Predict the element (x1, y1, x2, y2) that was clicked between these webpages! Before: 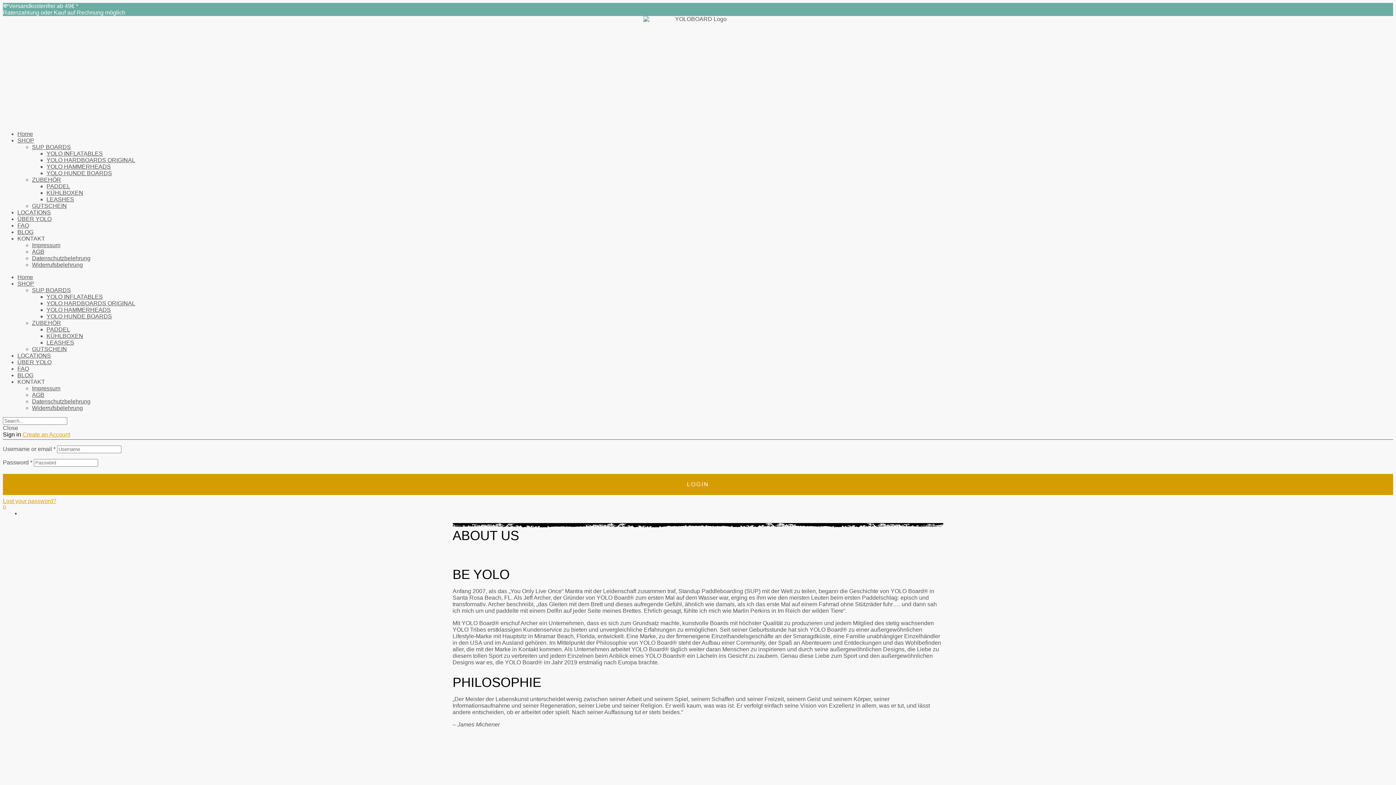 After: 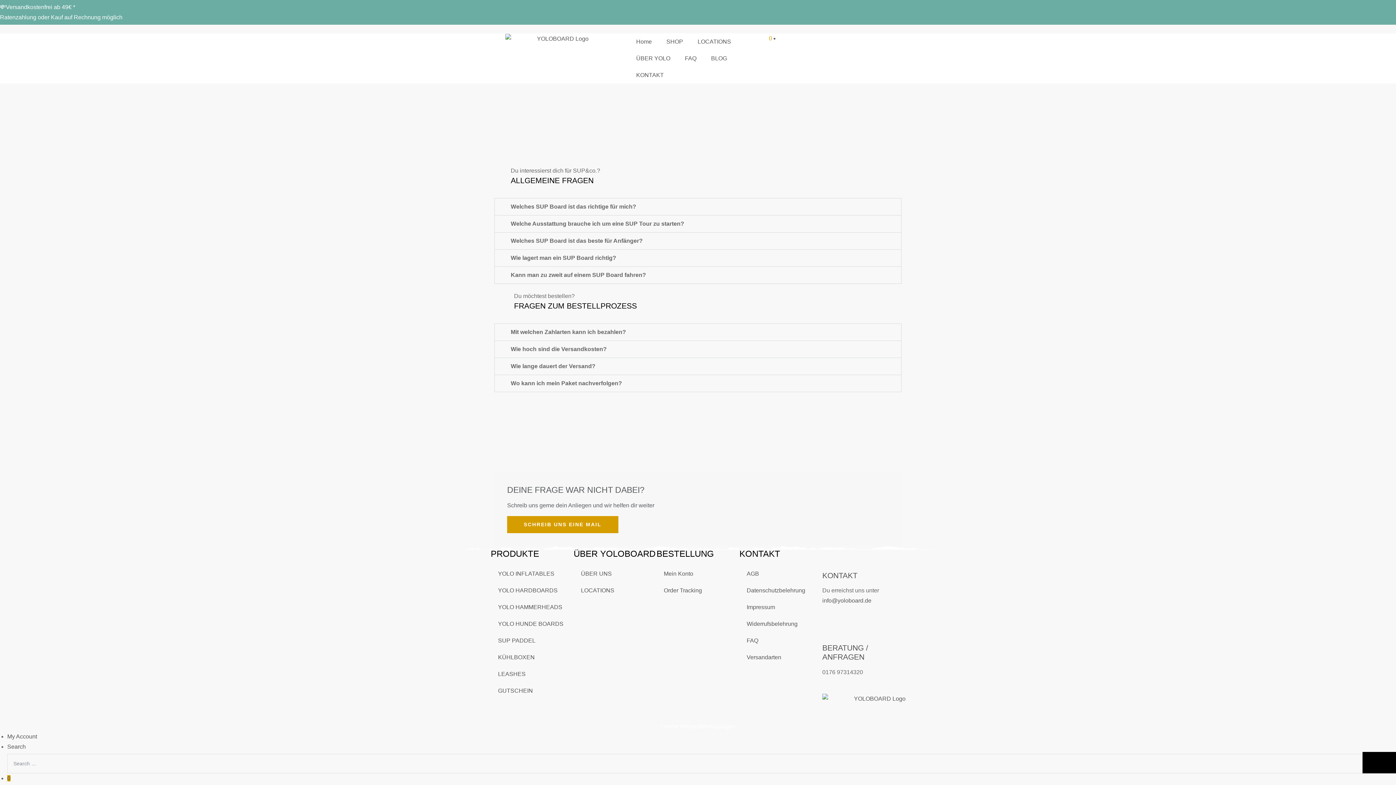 Action: bbox: (17, 222, 29, 228) label: FAQ